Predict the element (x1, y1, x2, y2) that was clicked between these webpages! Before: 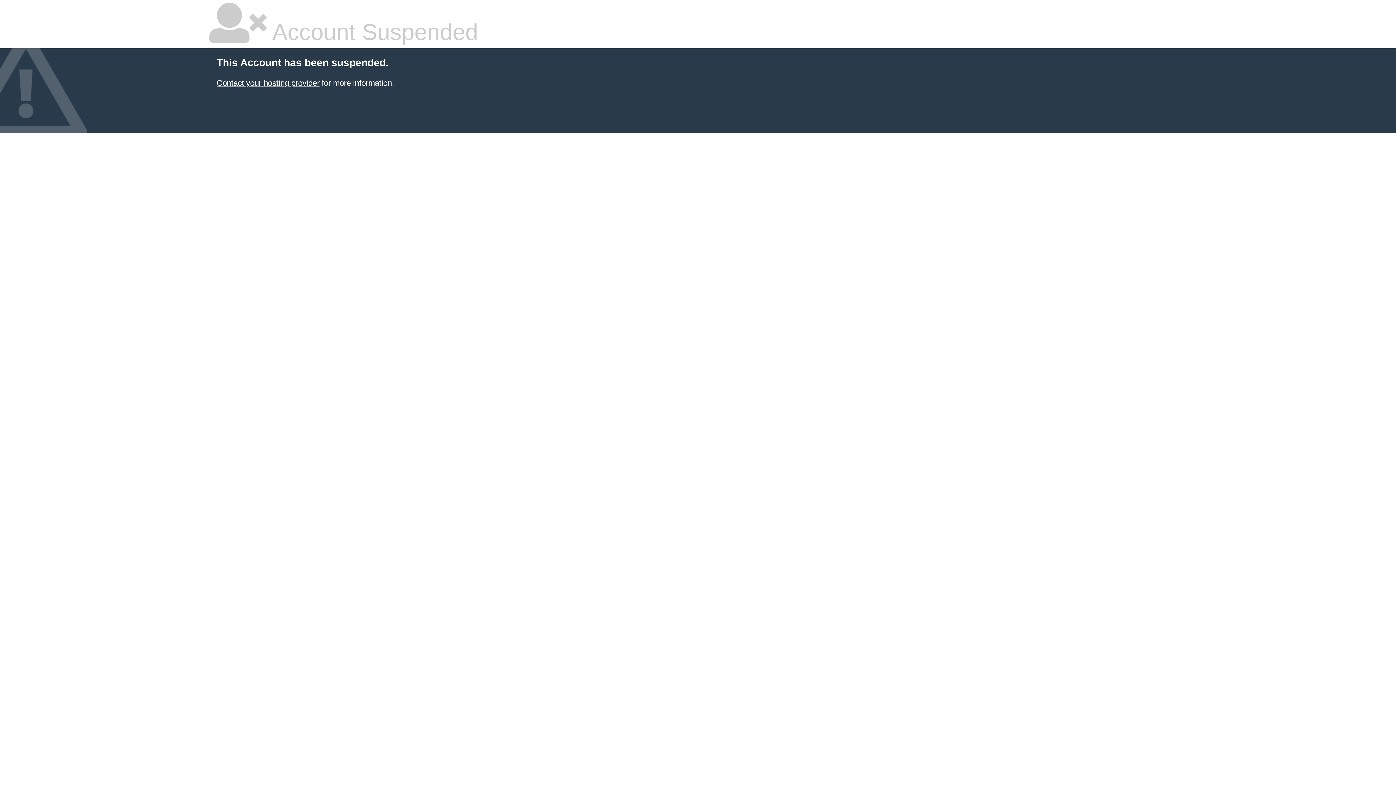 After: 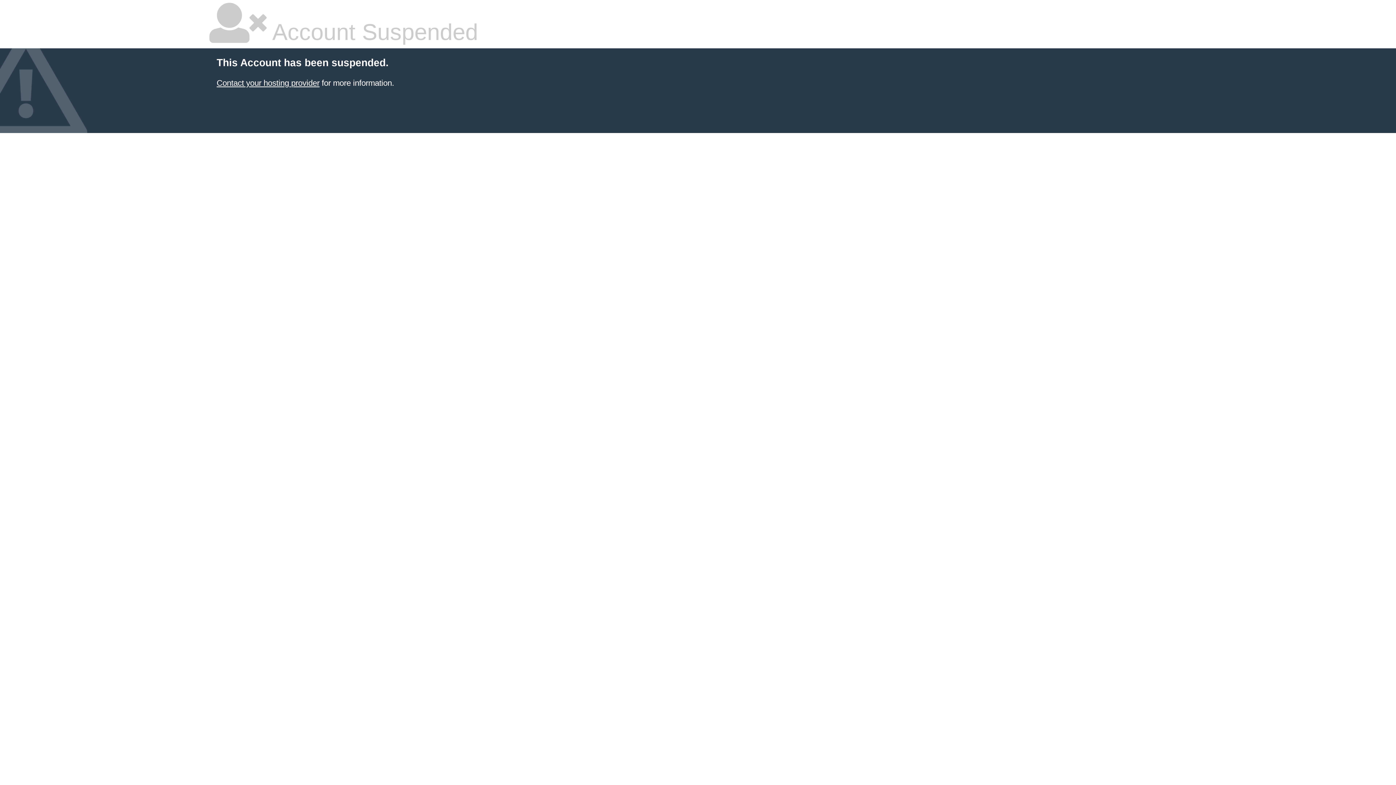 Action: bbox: (216, 78, 319, 87) label: Contact your hosting provider